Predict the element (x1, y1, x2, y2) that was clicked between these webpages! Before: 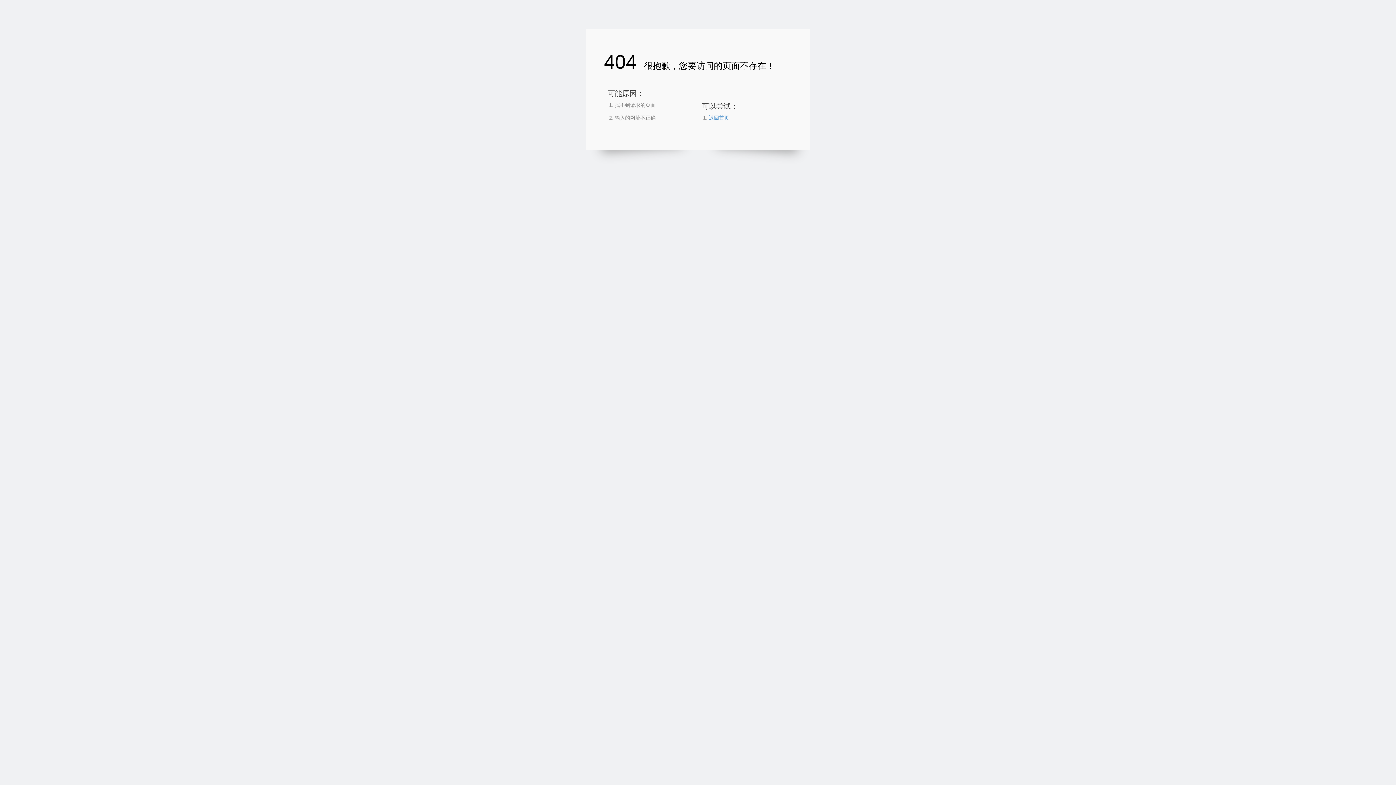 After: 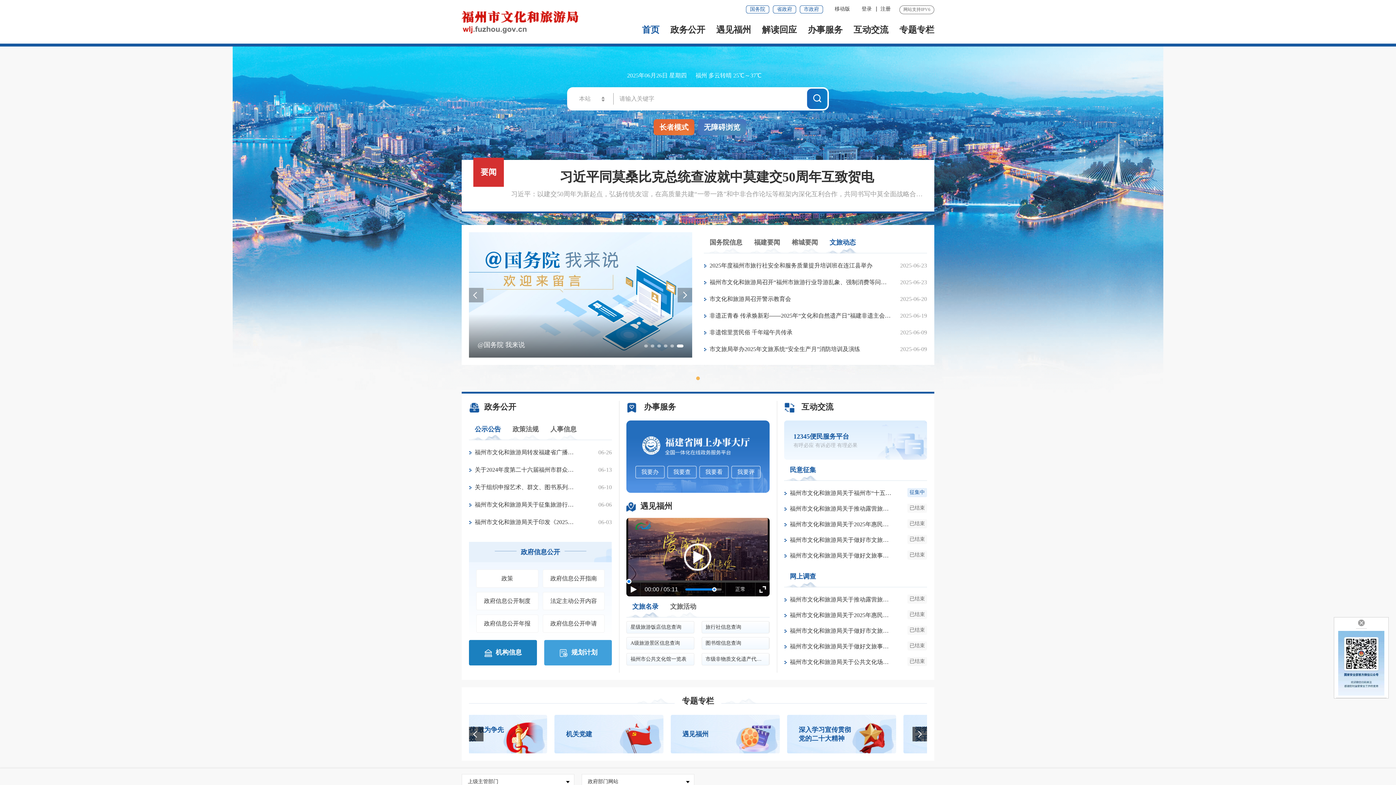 Action: bbox: (709, 114, 729, 120) label: 返回首页